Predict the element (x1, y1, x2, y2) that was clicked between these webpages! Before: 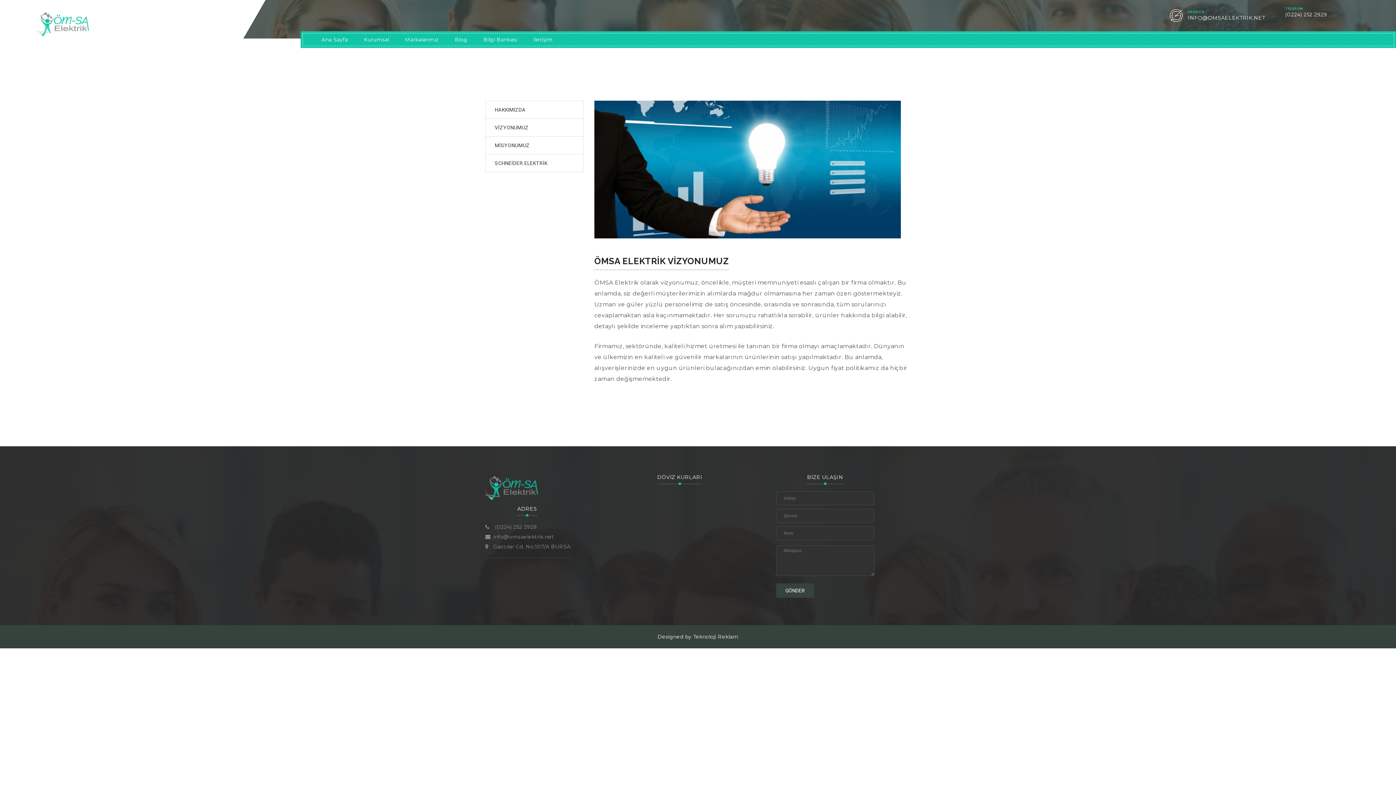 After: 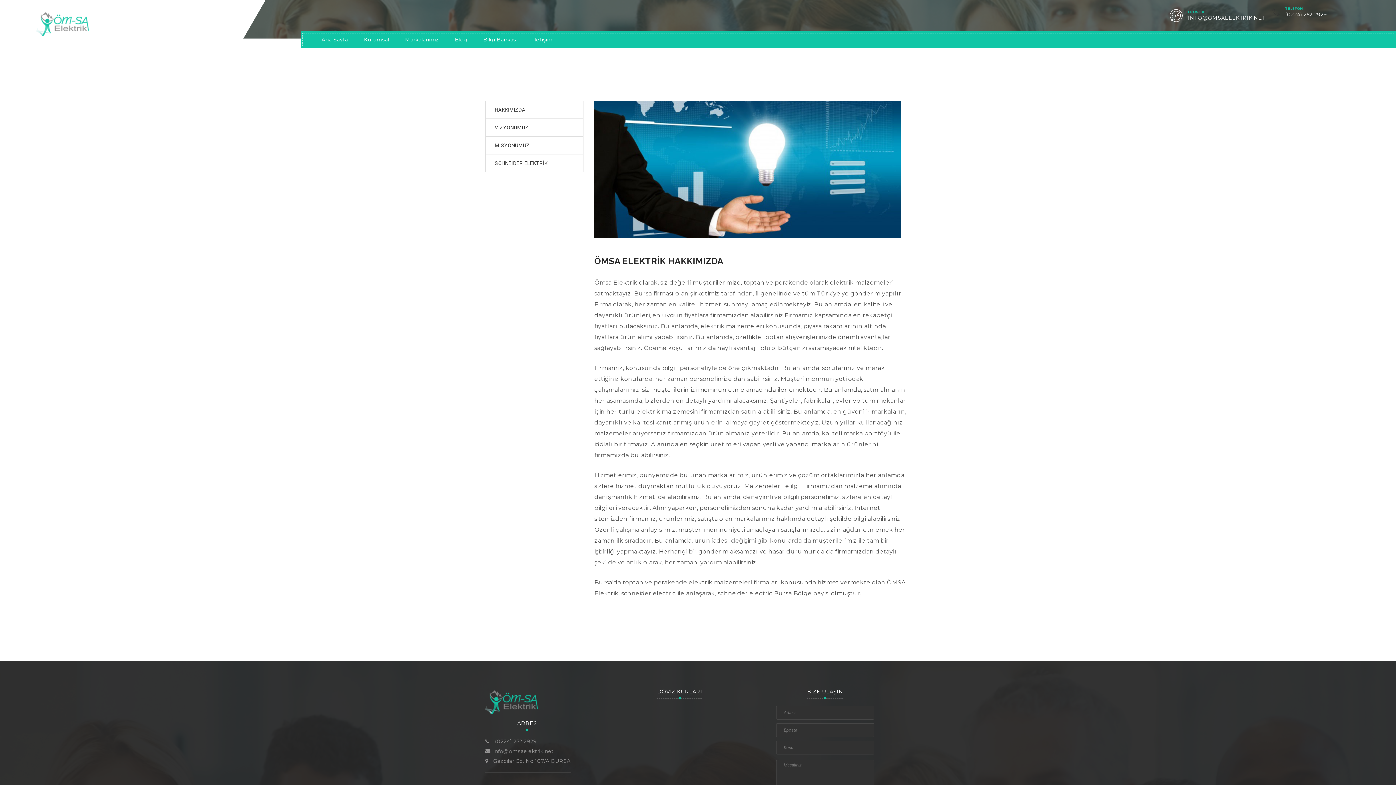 Action: label: HAKKIMIZDA bbox: (485, 101, 583, 118)